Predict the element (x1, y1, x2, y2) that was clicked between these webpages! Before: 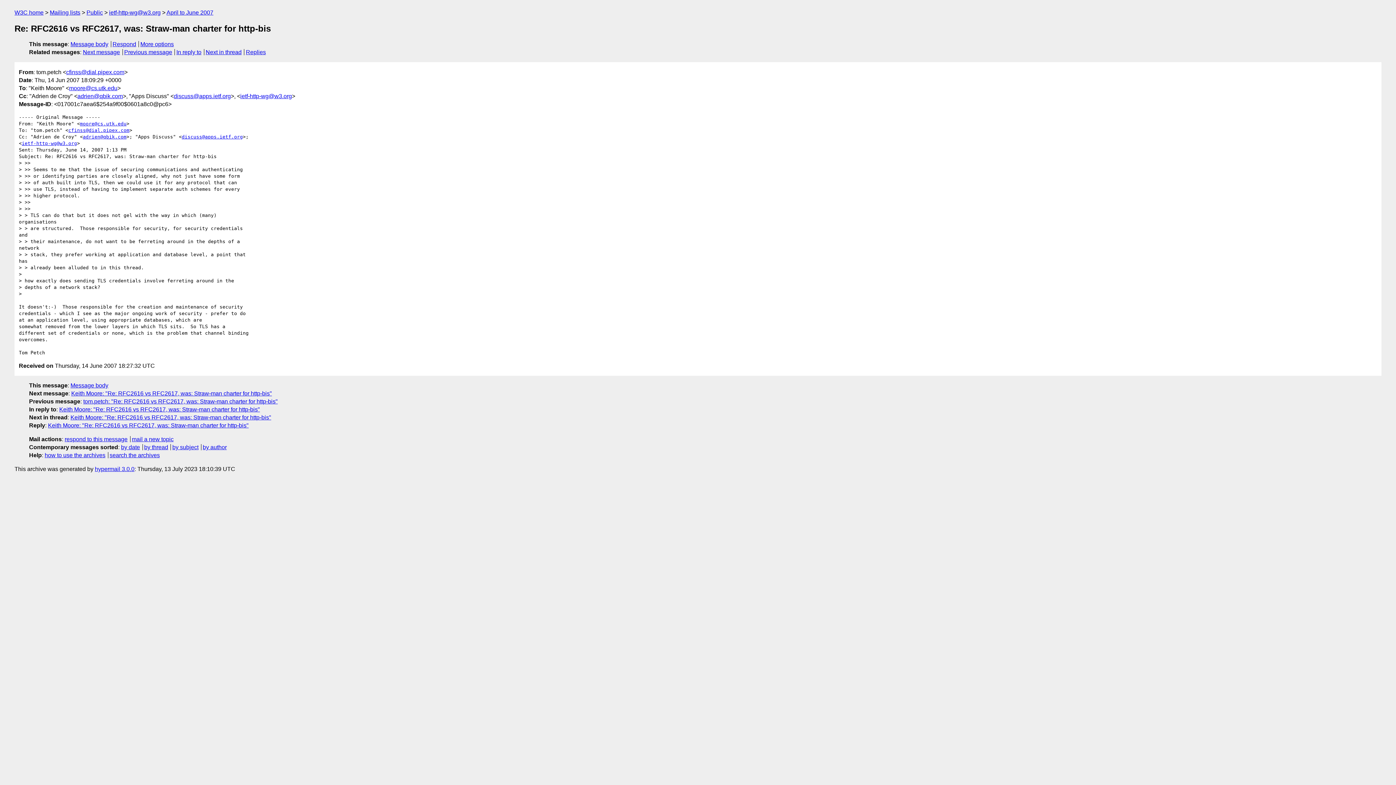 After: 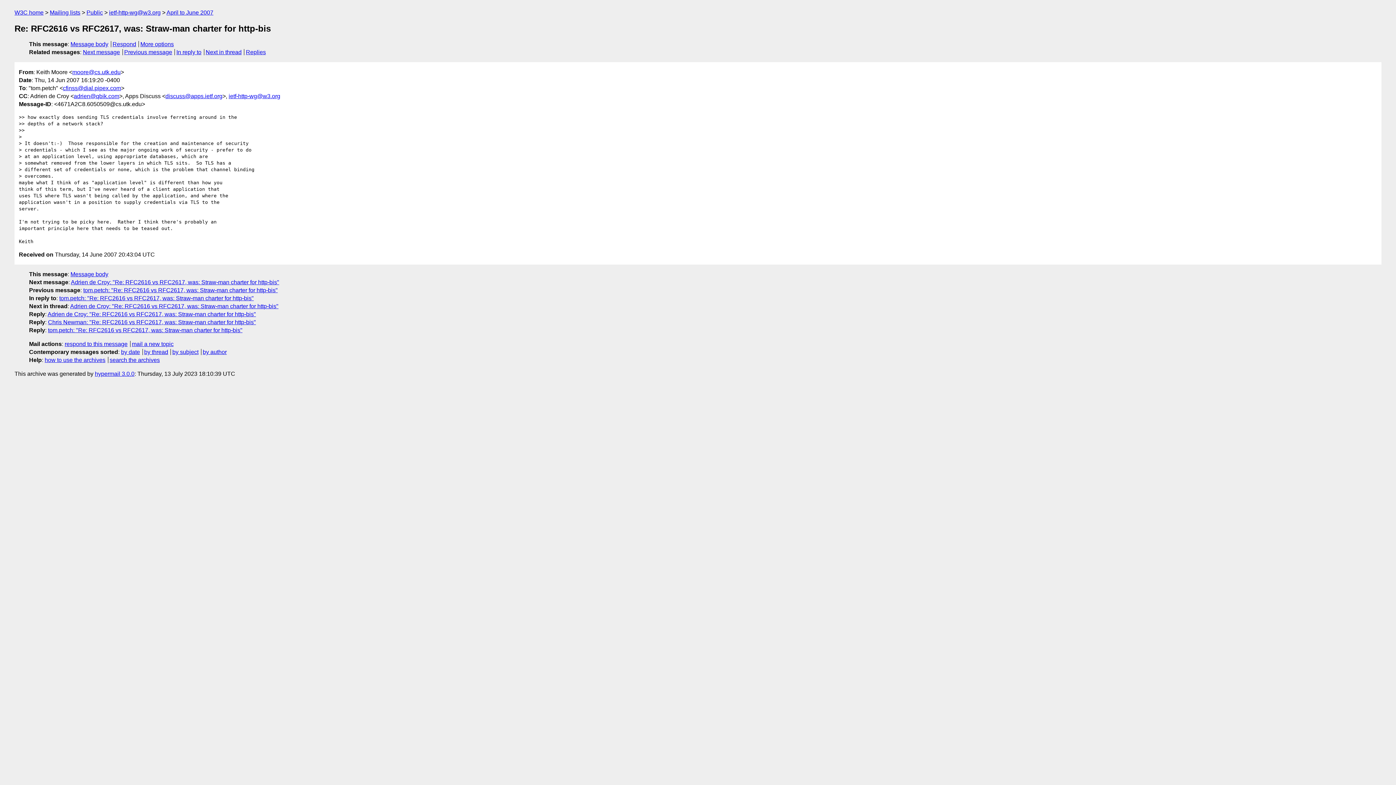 Action: label: Keith Moore: "Re: RFC2616 vs RFC2617, was: Straw-man charter for http-bis" bbox: (48, 422, 248, 428)